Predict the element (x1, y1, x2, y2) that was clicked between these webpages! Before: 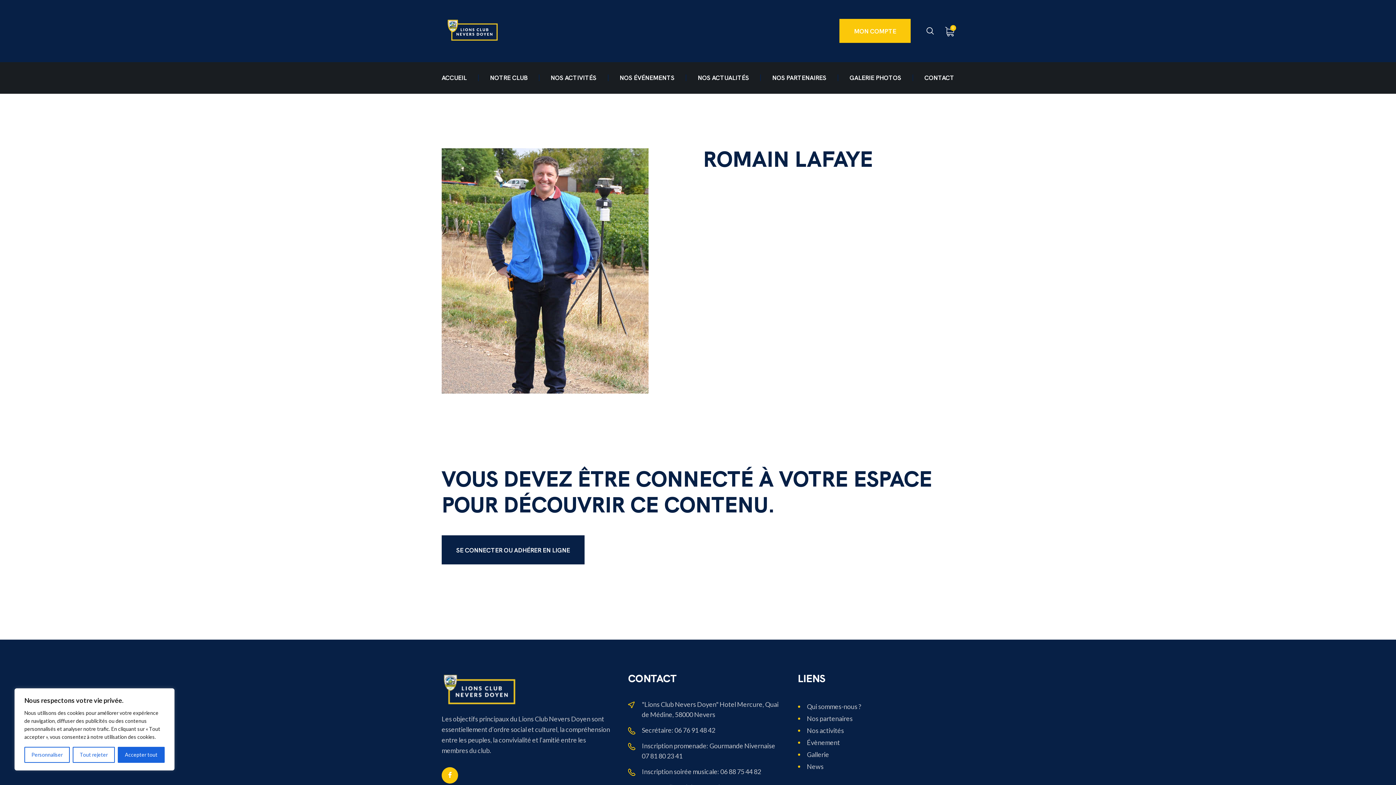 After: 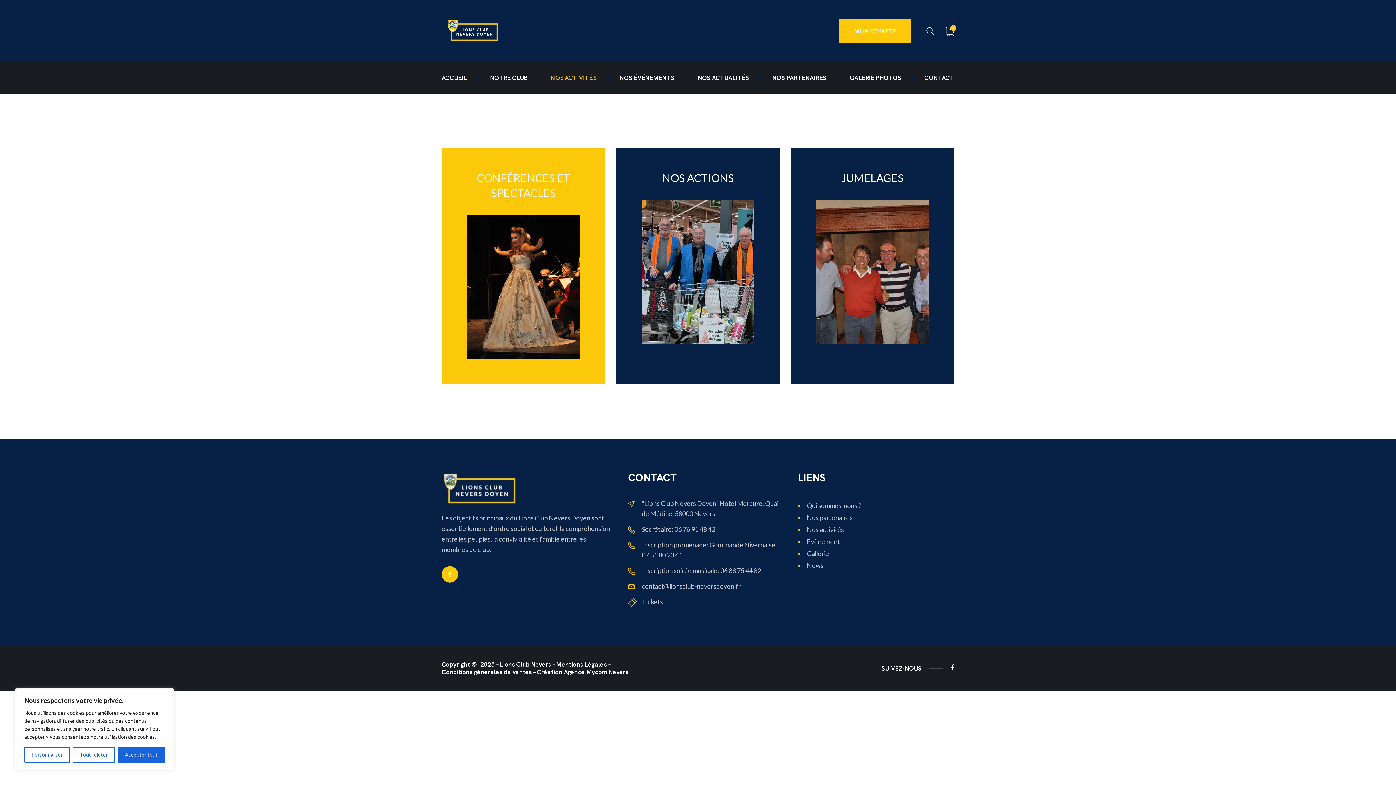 Action: label: NOS ACTIVITÉS bbox: (541, 67, 605, 88)